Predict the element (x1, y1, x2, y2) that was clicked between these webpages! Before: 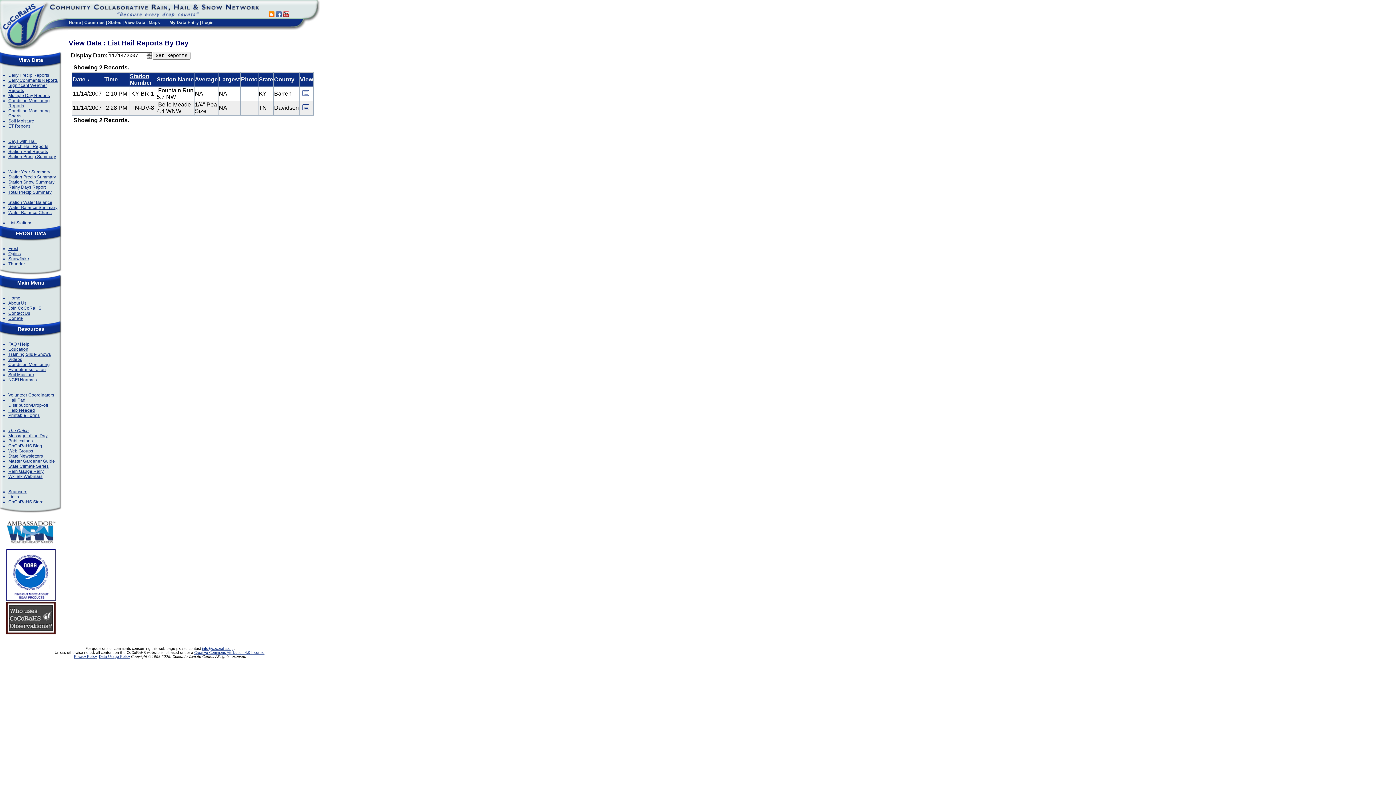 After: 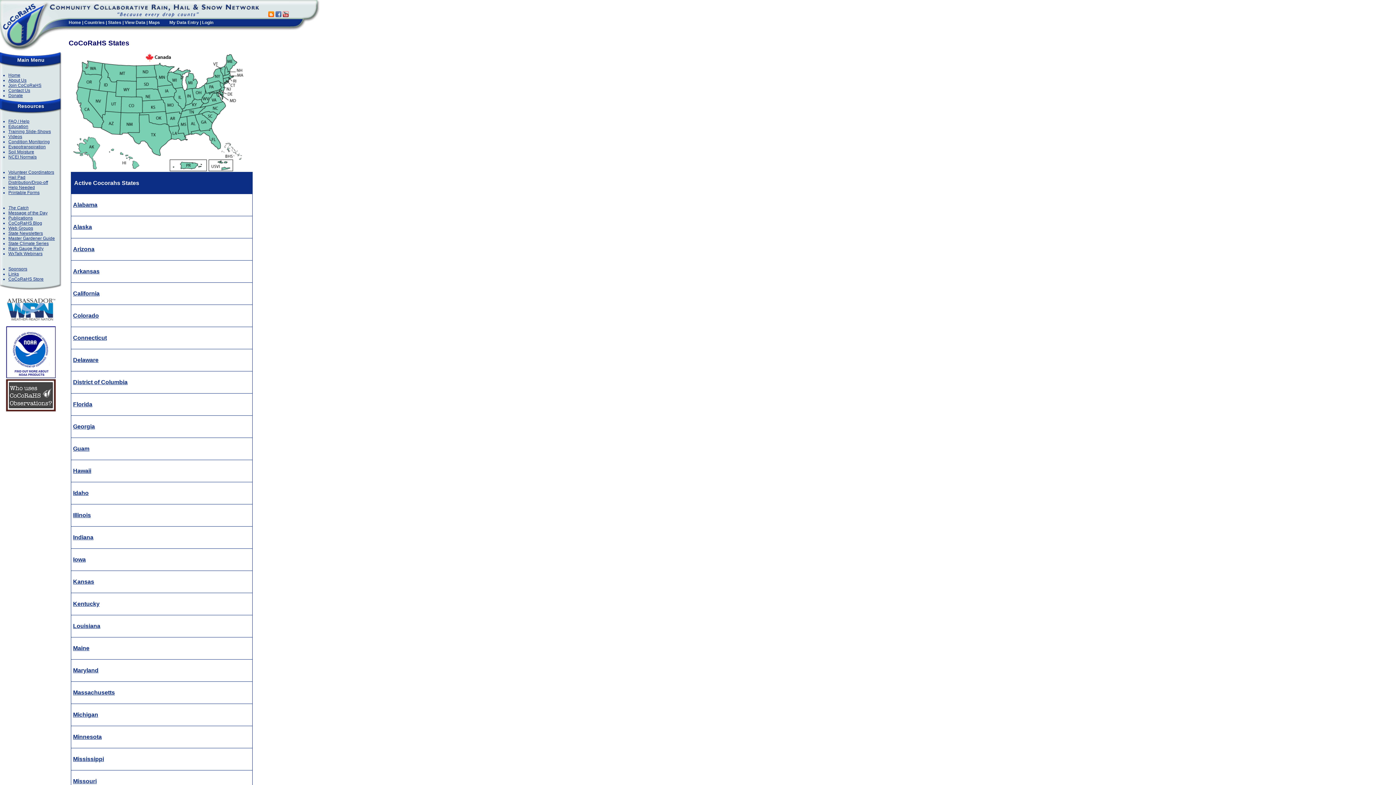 Action: label: States bbox: (108, 20, 121, 25)